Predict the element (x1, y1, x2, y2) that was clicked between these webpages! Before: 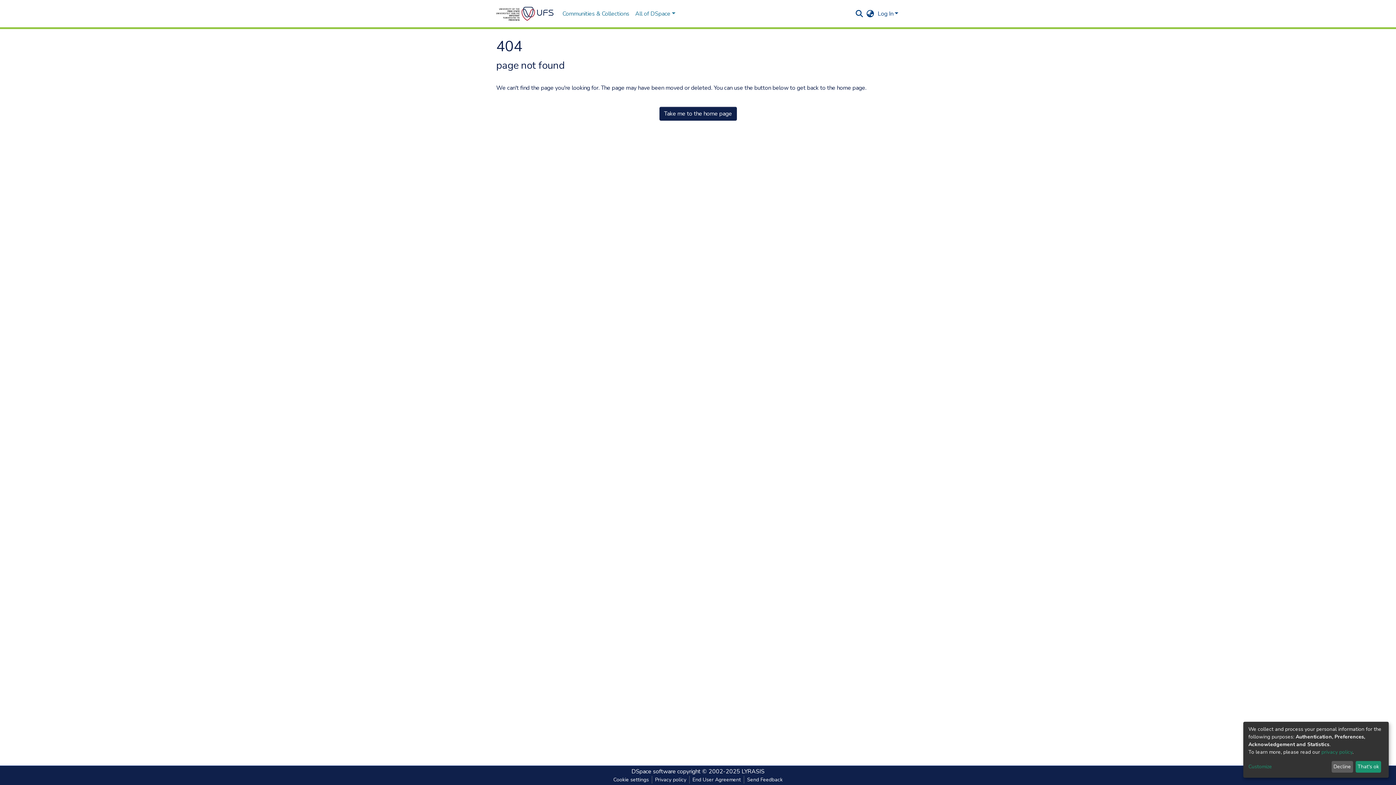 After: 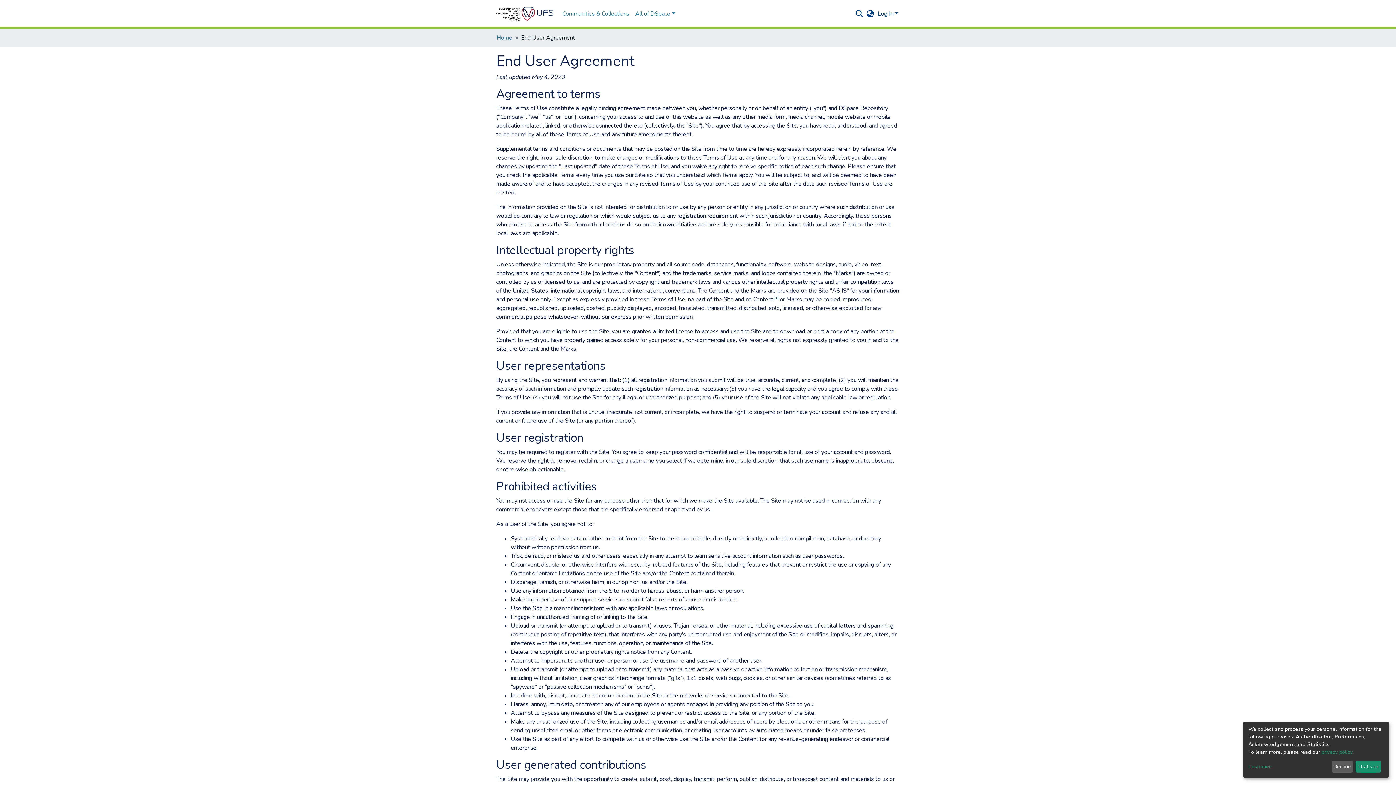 Action: label: End User Agreement bbox: (710, 776, 764, 784)